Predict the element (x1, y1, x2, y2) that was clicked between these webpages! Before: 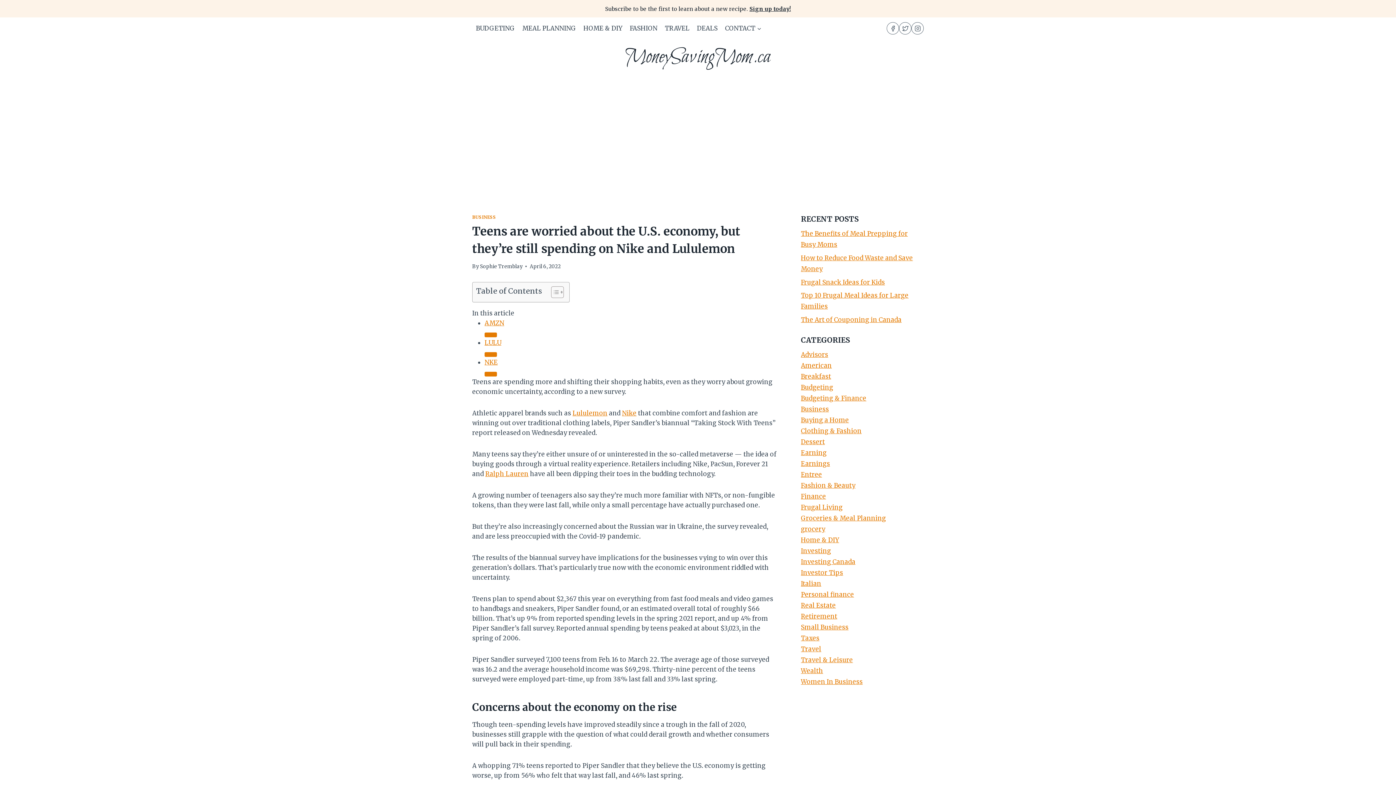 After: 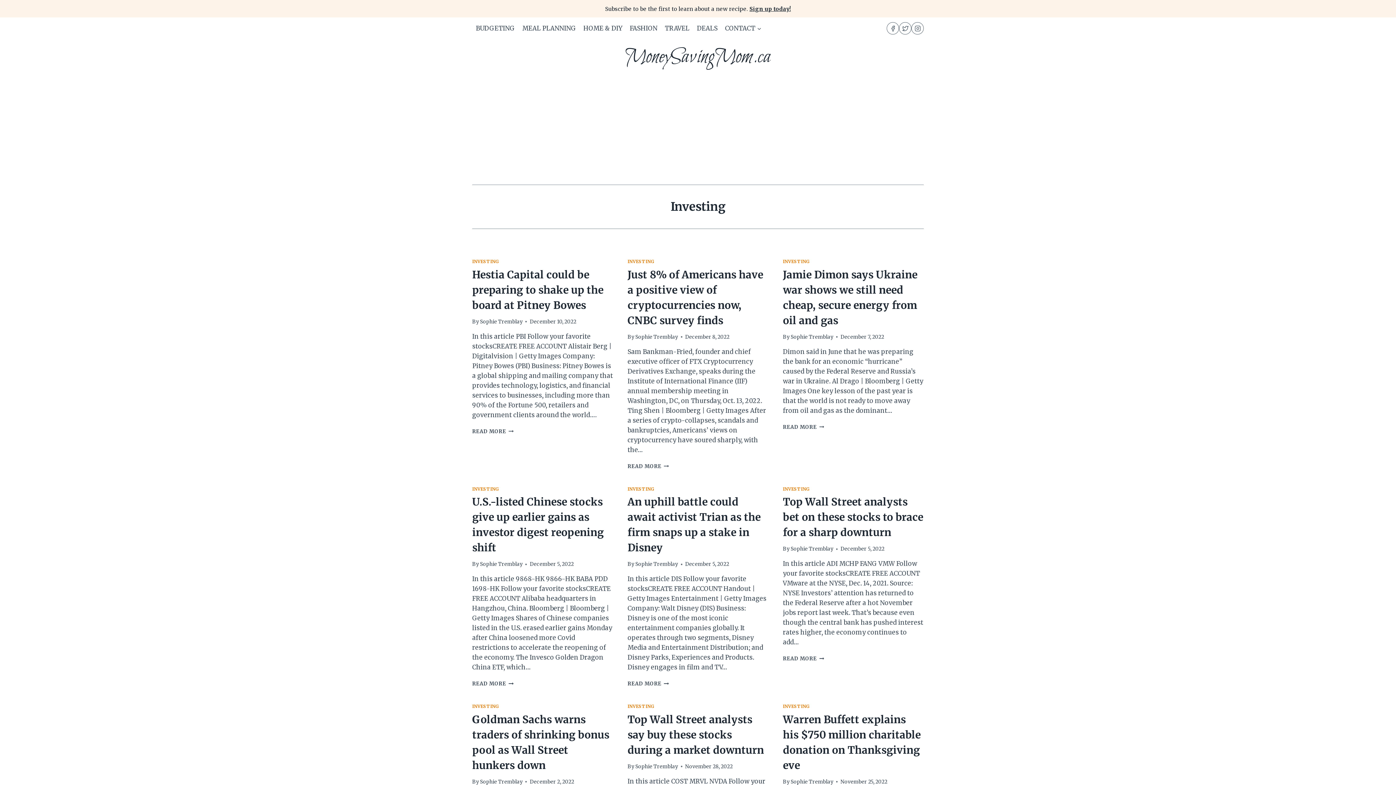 Action: label: Investing bbox: (801, 547, 831, 555)